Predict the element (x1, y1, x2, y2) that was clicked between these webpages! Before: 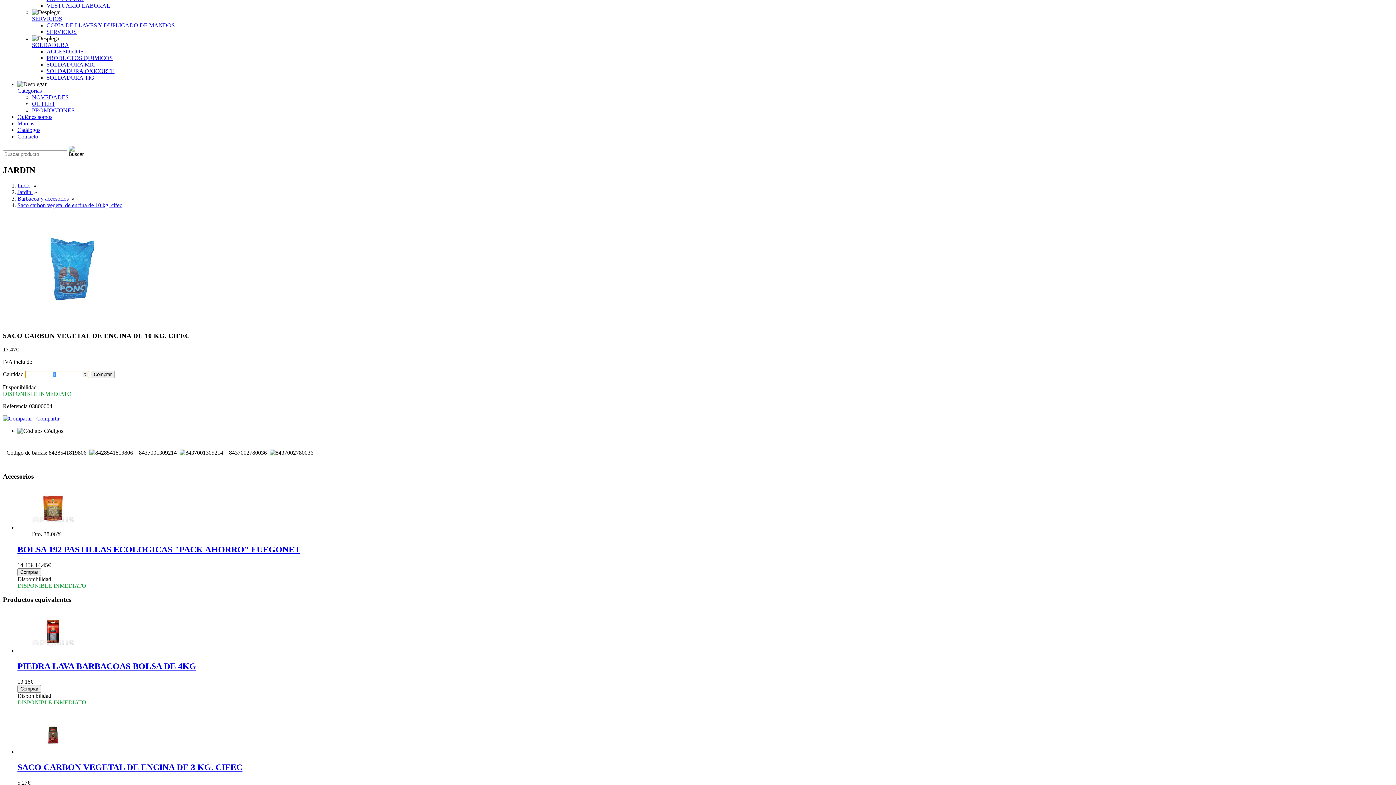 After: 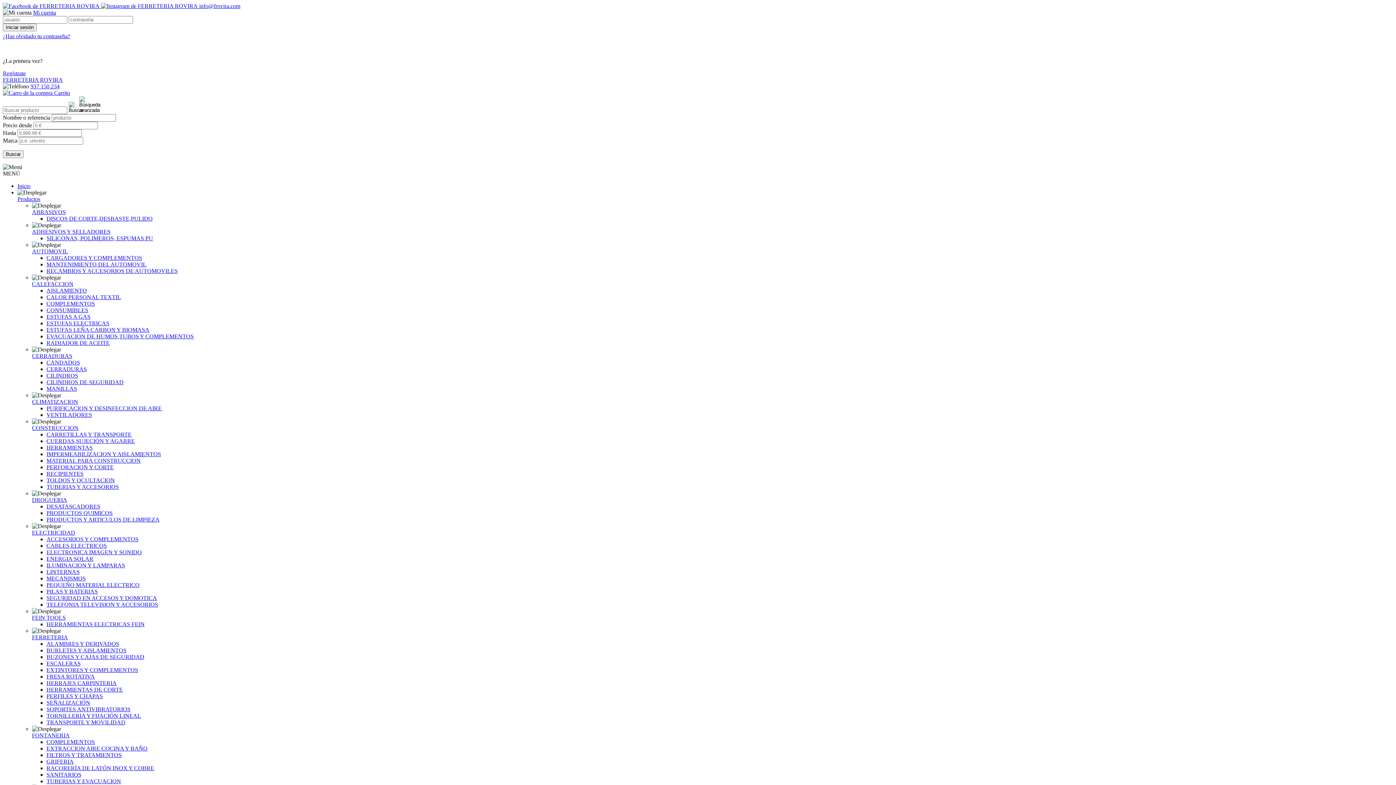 Action: label: OUTLET bbox: (32, 100, 55, 106)